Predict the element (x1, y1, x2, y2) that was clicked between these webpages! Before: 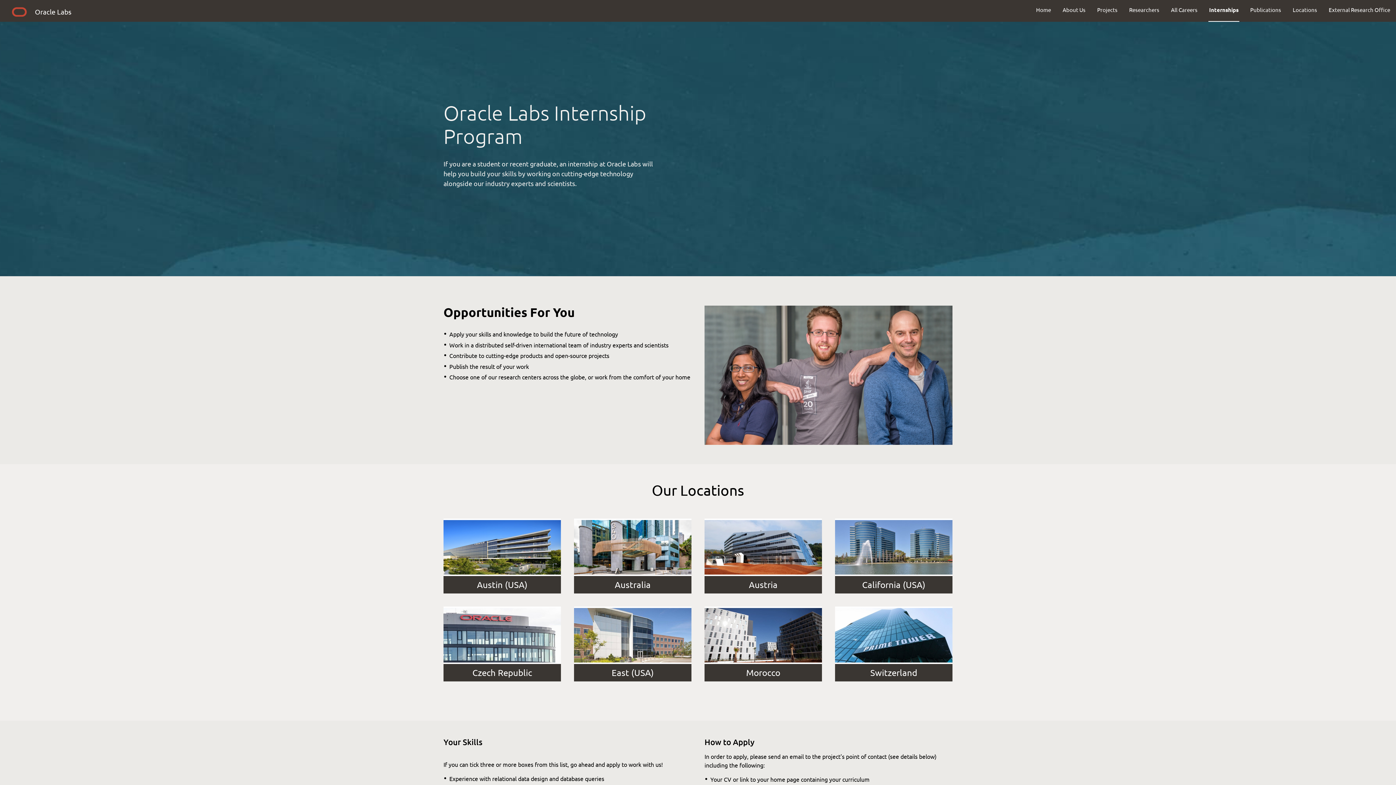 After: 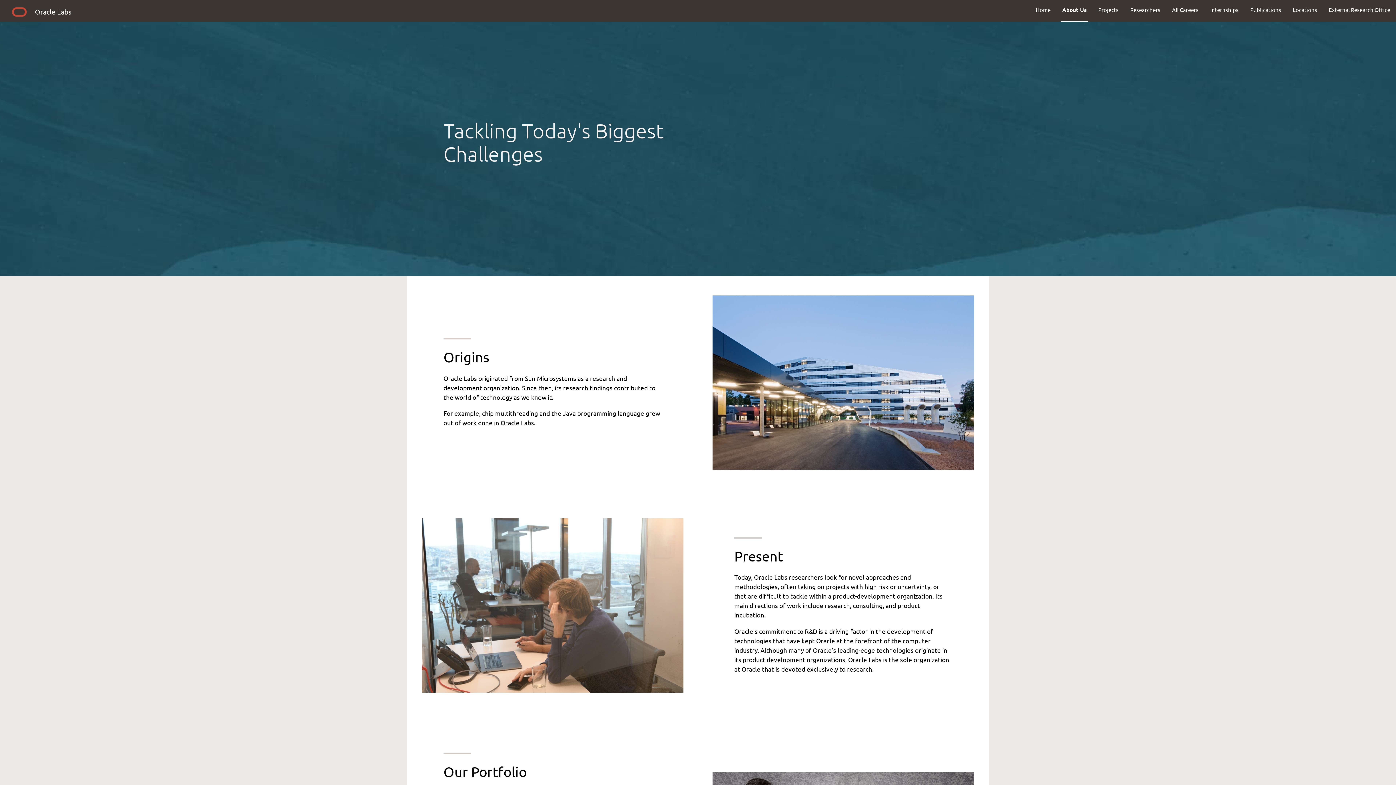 Action: bbox: (1057, 0, 1091, 19) label: About Us